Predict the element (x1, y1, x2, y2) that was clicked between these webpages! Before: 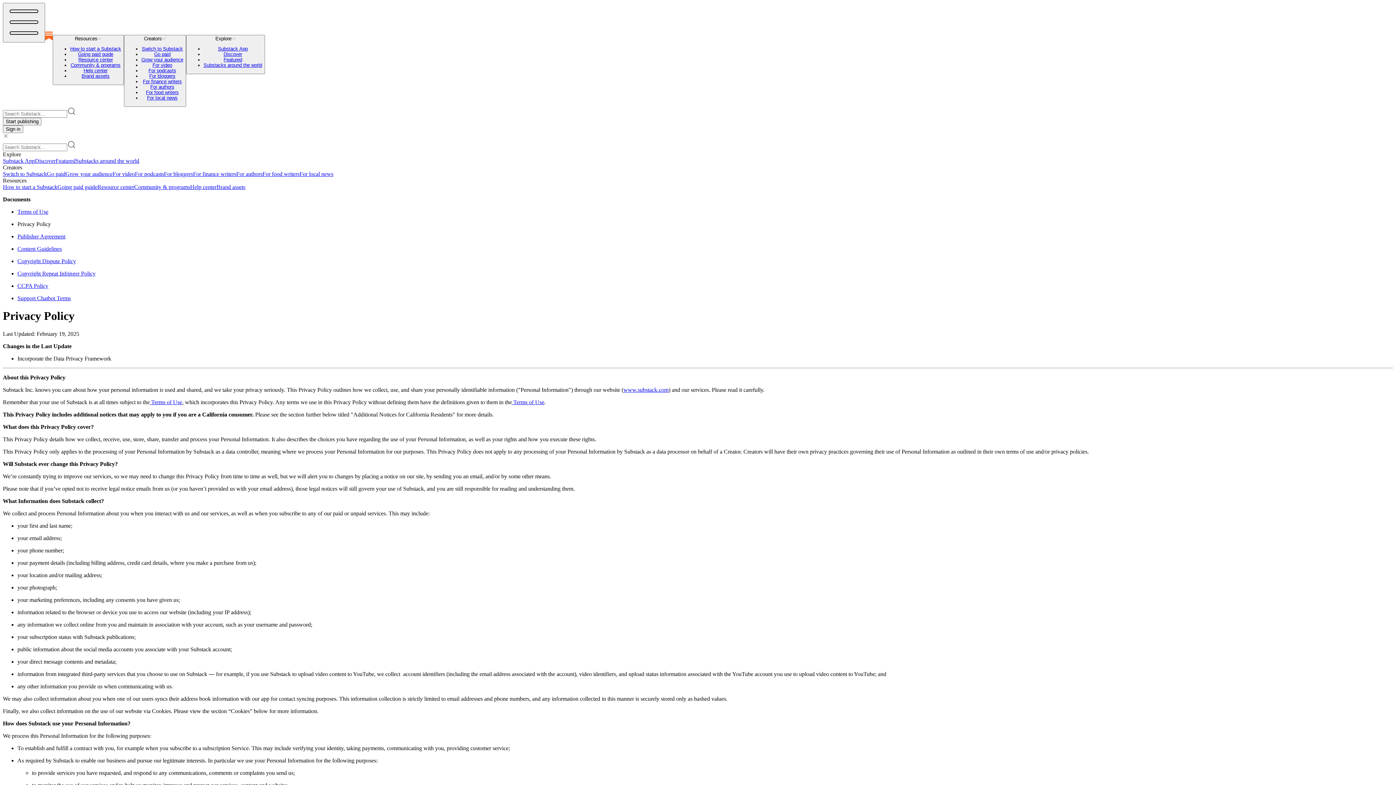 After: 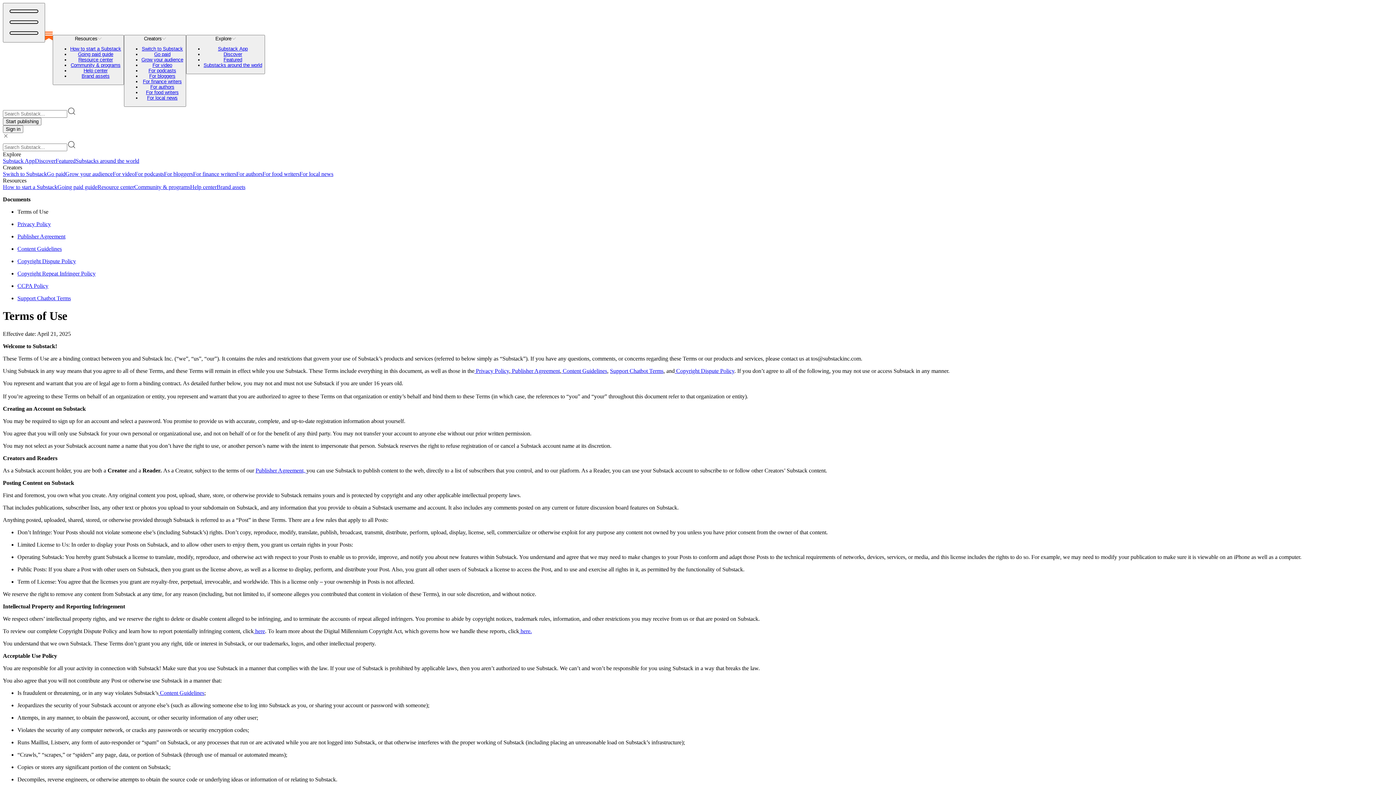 Action: label:  Terms of Use bbox: (149, 399, 182, 405)